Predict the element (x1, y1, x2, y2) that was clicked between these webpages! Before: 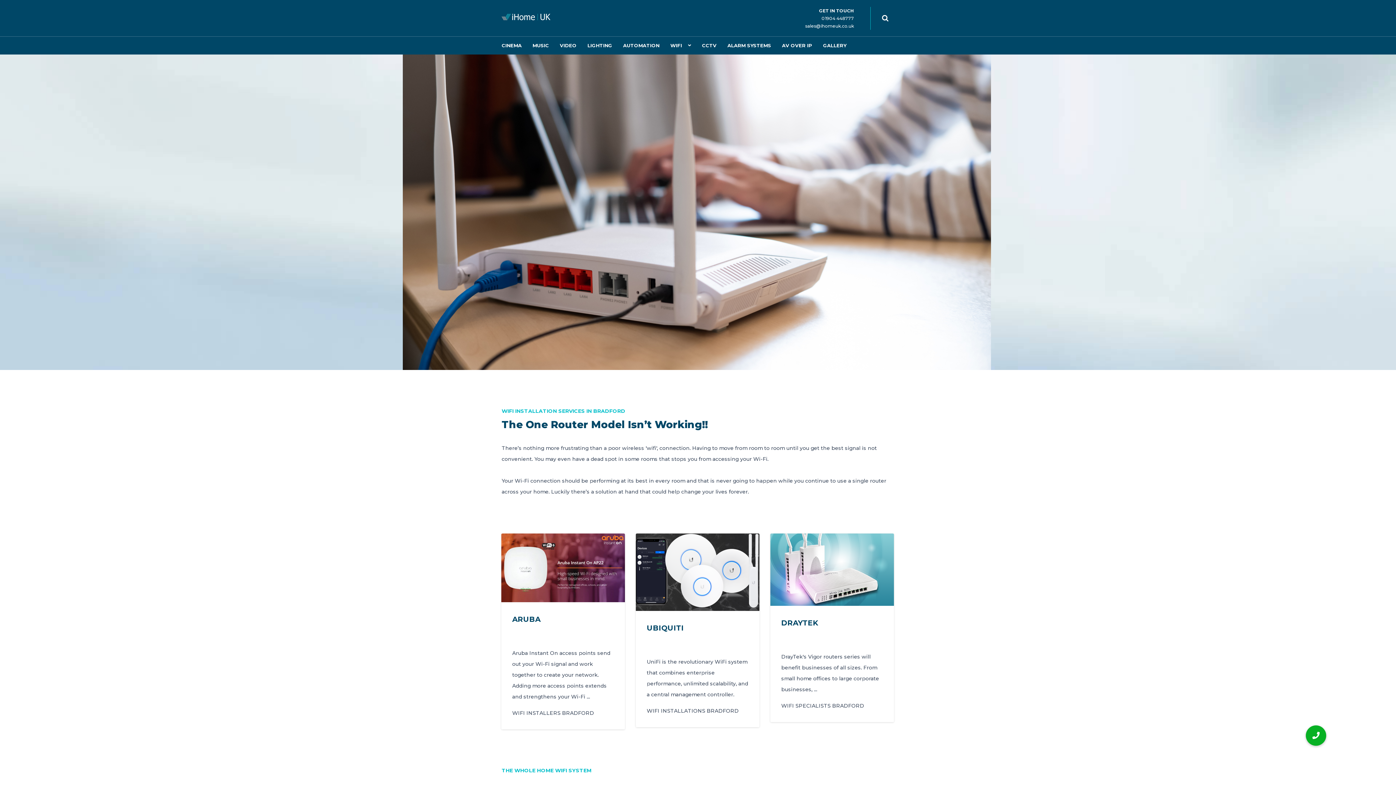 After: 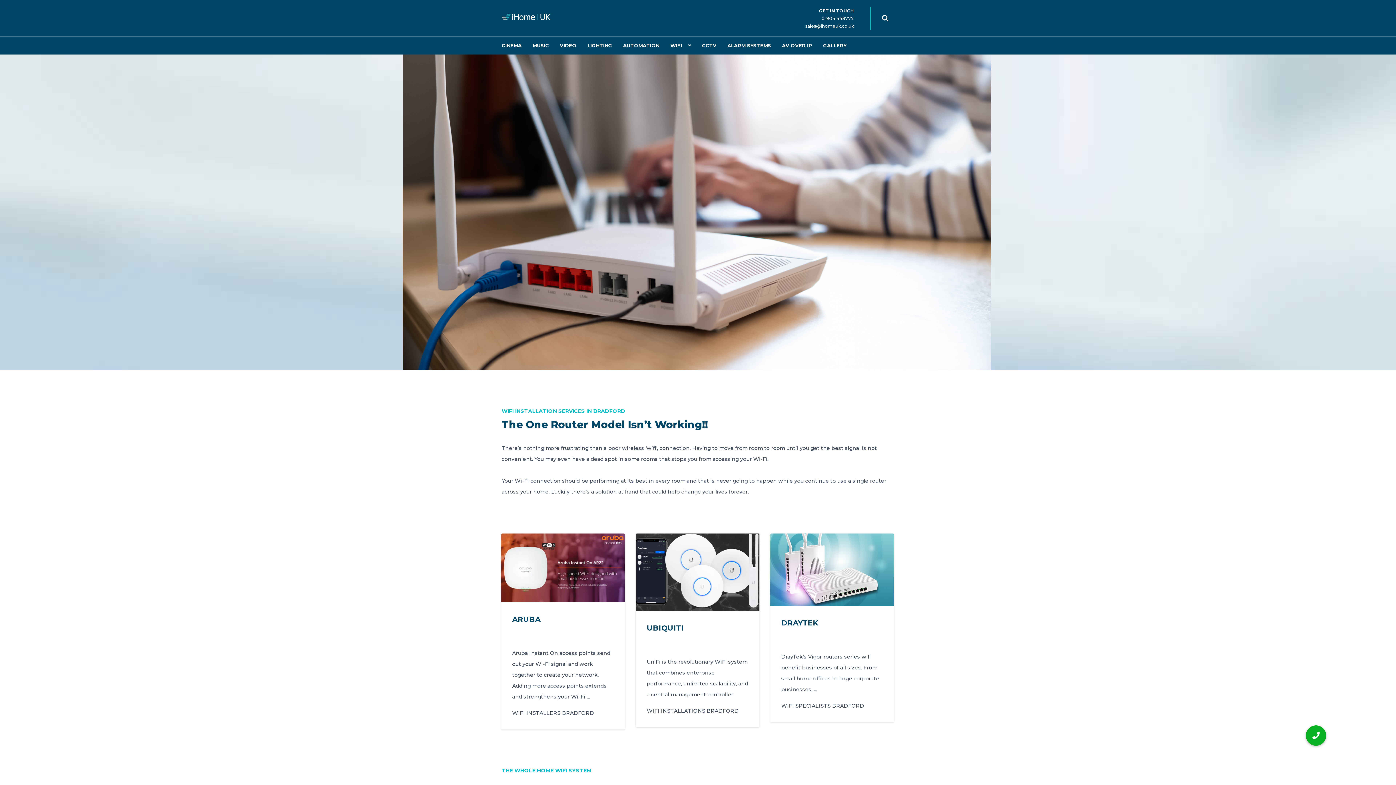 Action: bbox: (636, 533, 759, 611)